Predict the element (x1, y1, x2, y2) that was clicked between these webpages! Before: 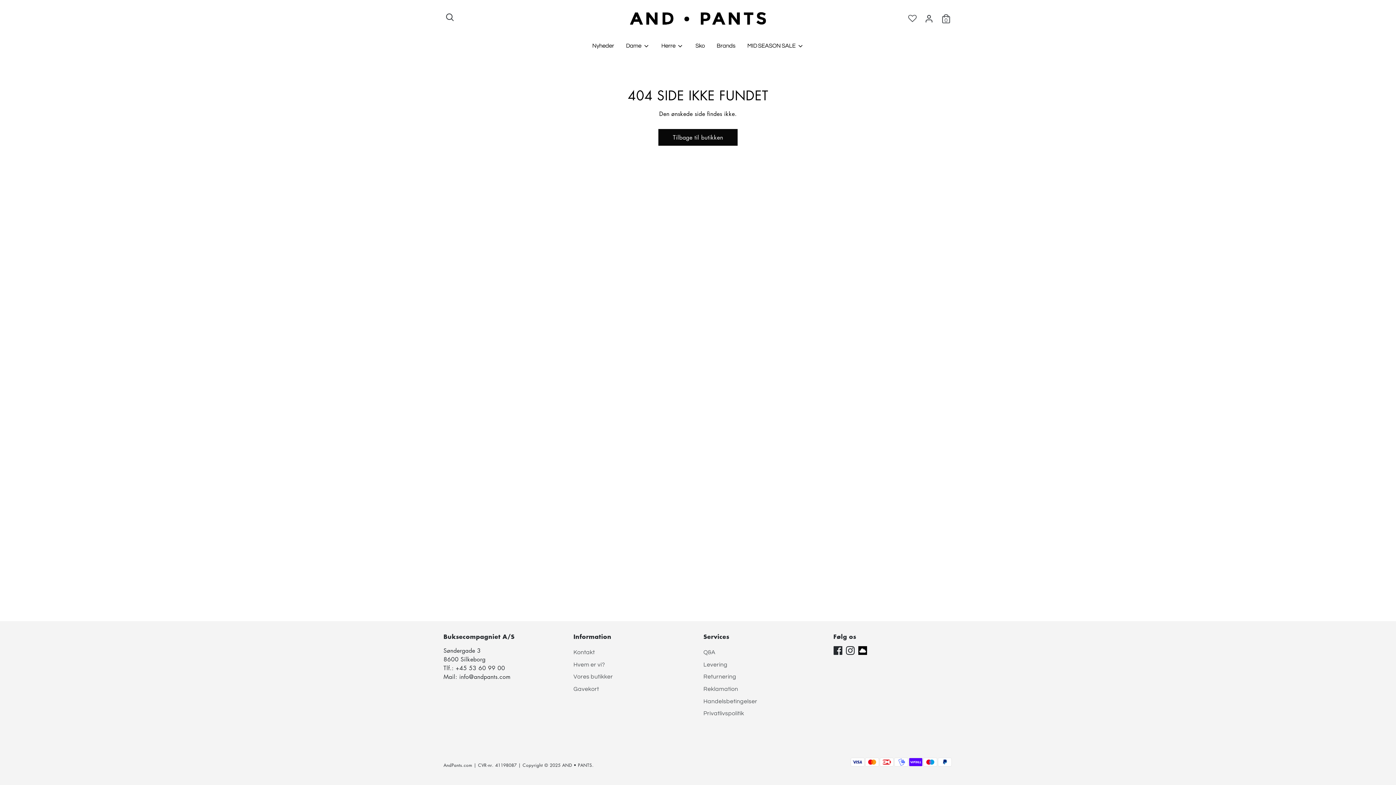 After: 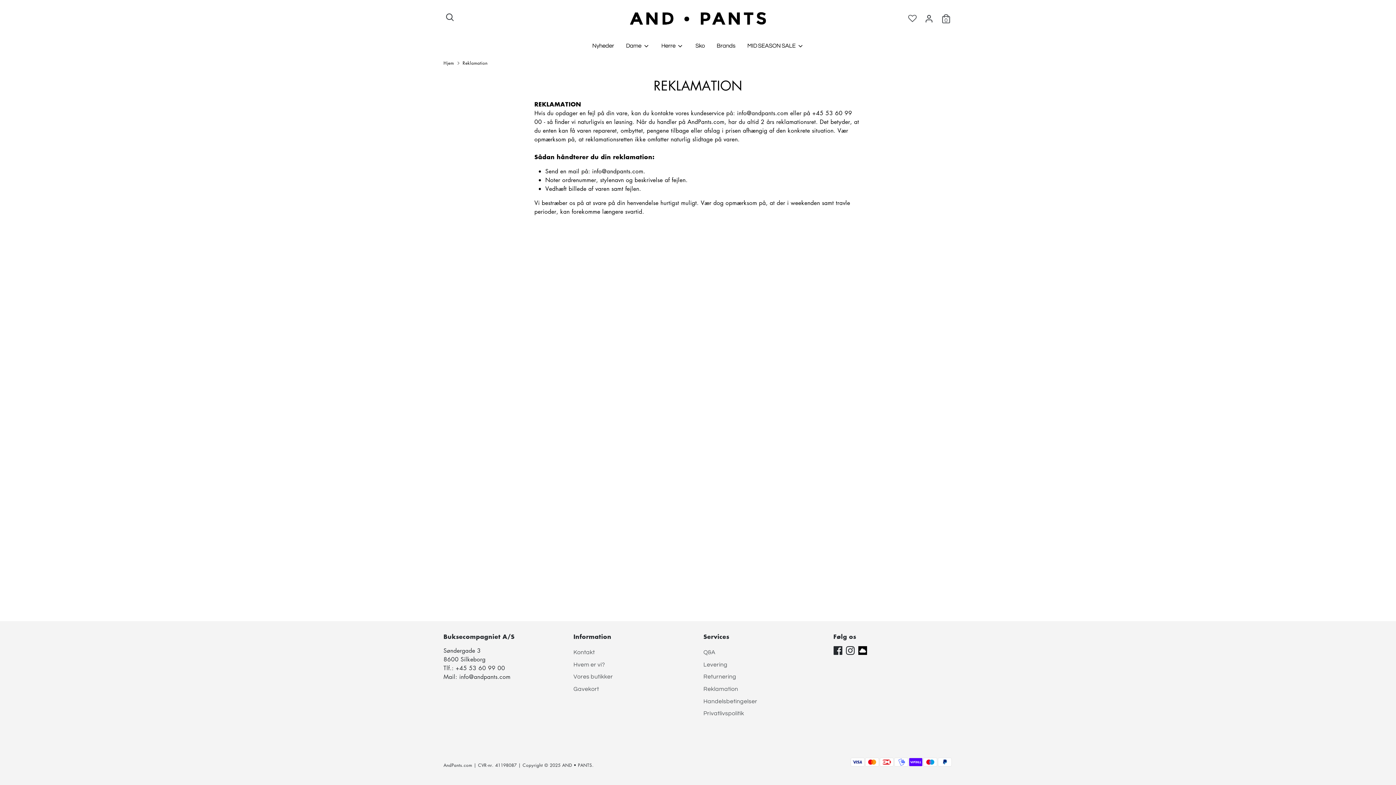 Action: label: Reklamation bbox: (703, 686, 738, 692)